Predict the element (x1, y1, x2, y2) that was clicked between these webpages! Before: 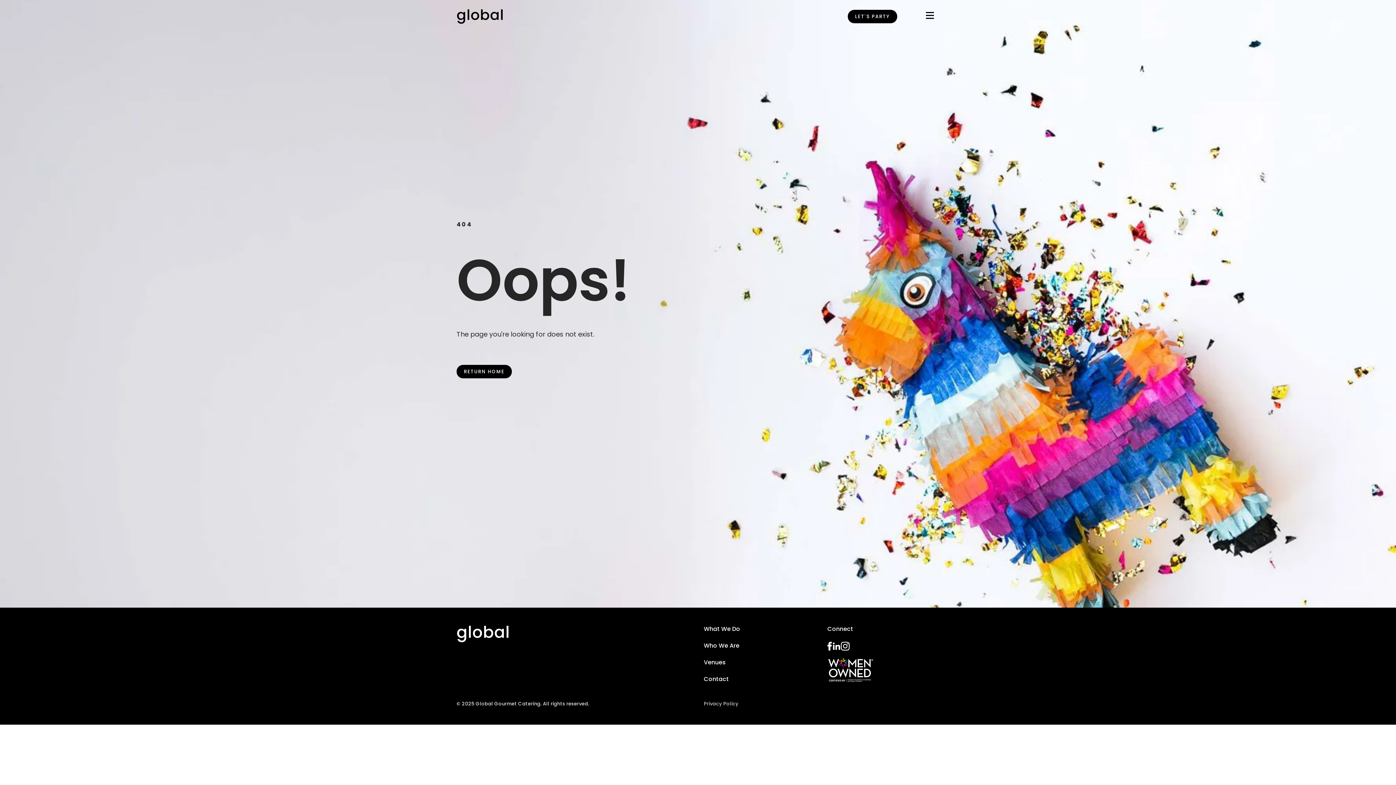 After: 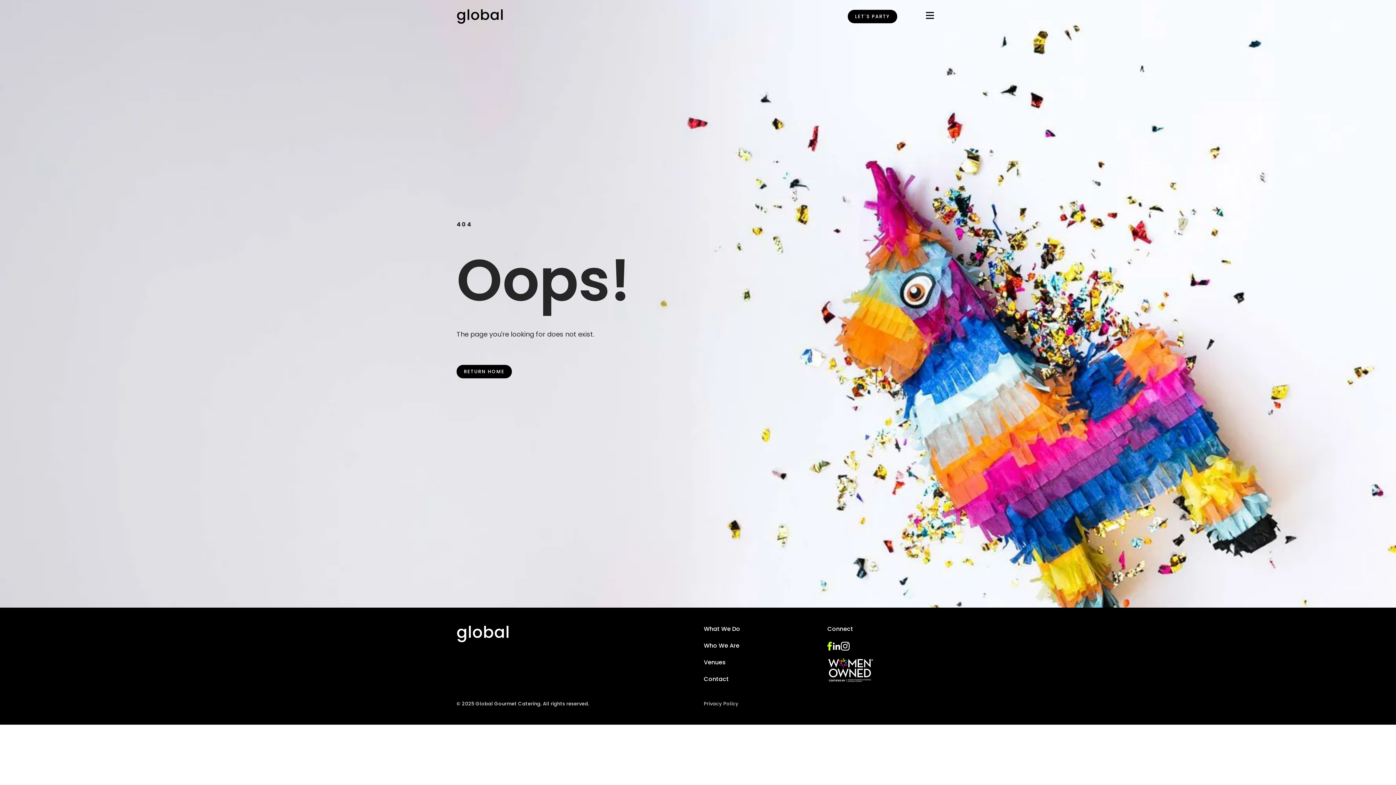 Action: label: Visit Global Gourmet on facebook bbox: (827, 642, 832, 650)